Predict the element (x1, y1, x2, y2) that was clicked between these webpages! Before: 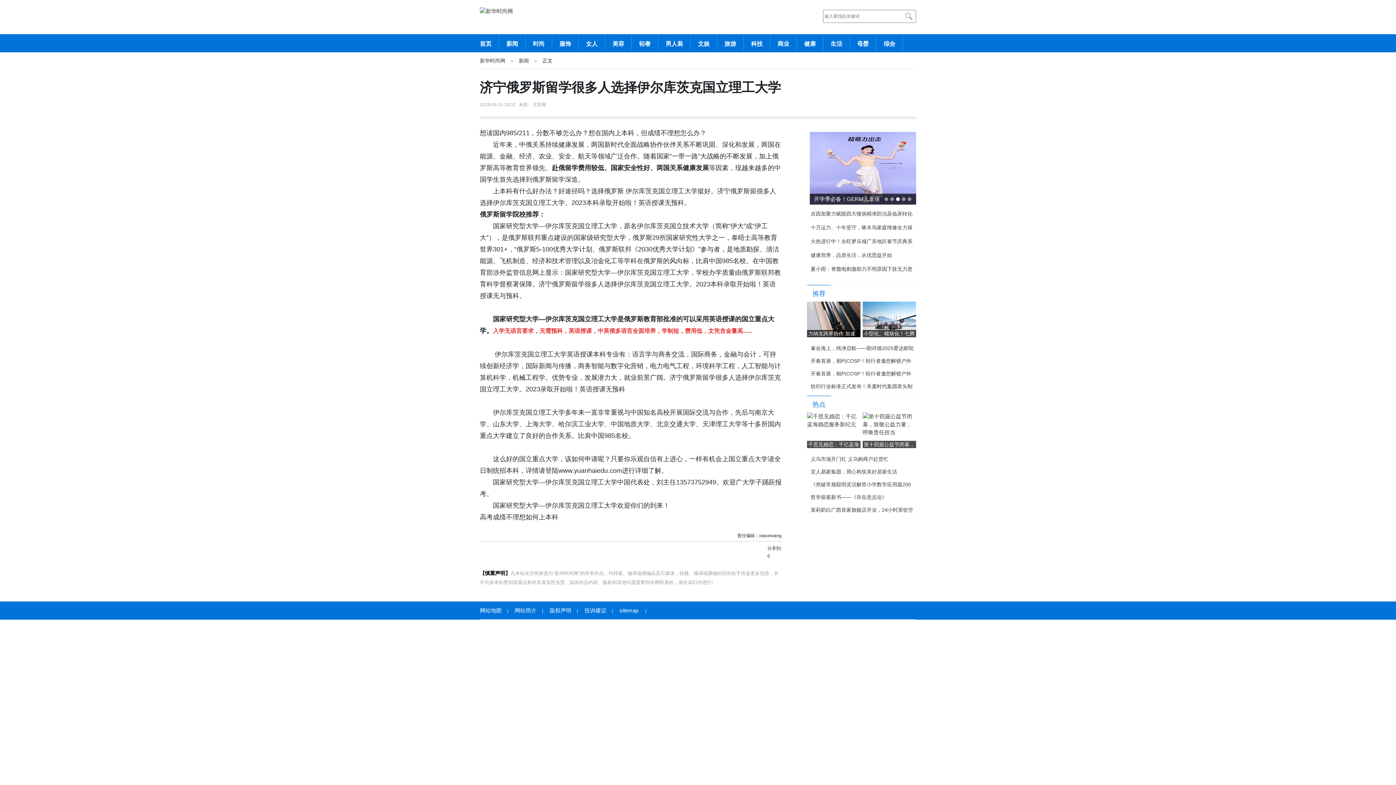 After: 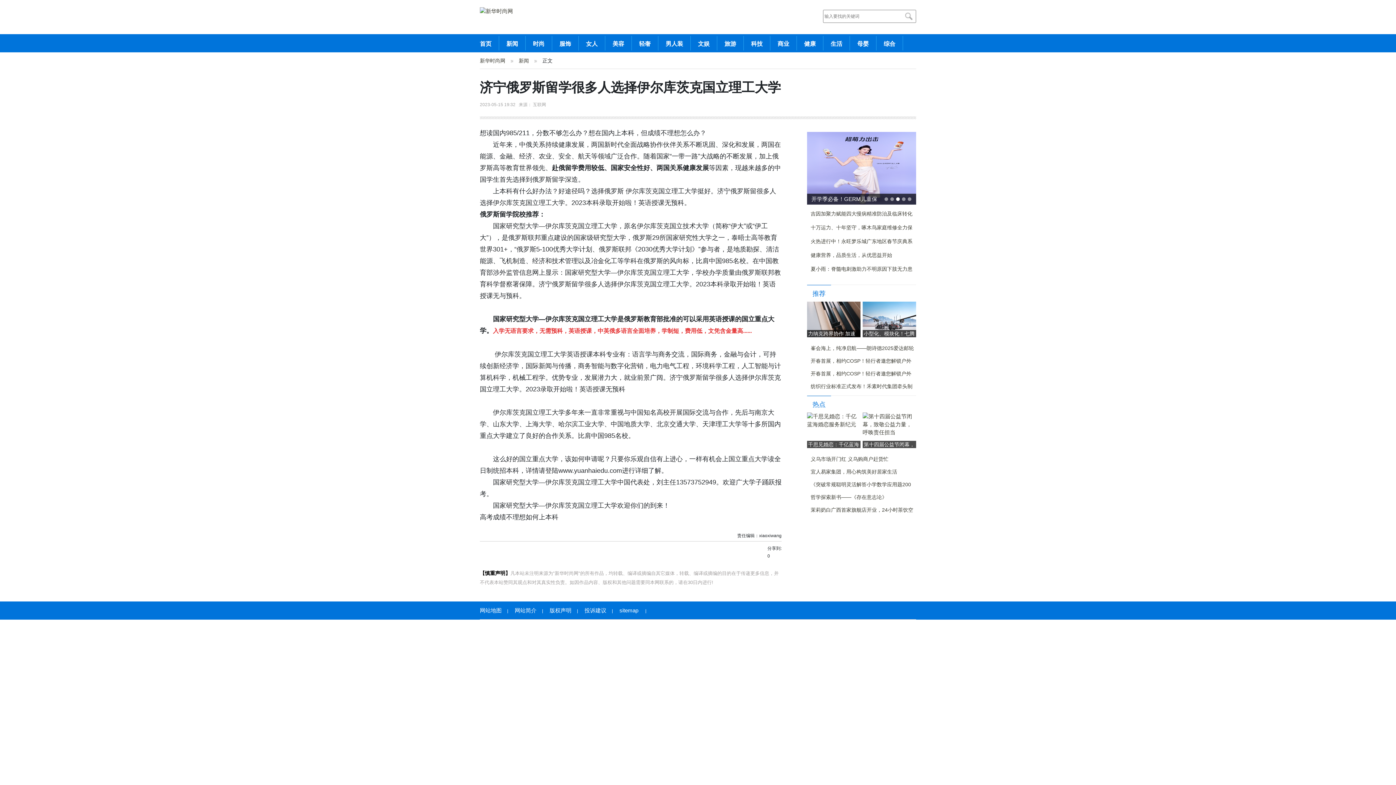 Action: bbox: (506, 40, 518, 46) label: 新闻